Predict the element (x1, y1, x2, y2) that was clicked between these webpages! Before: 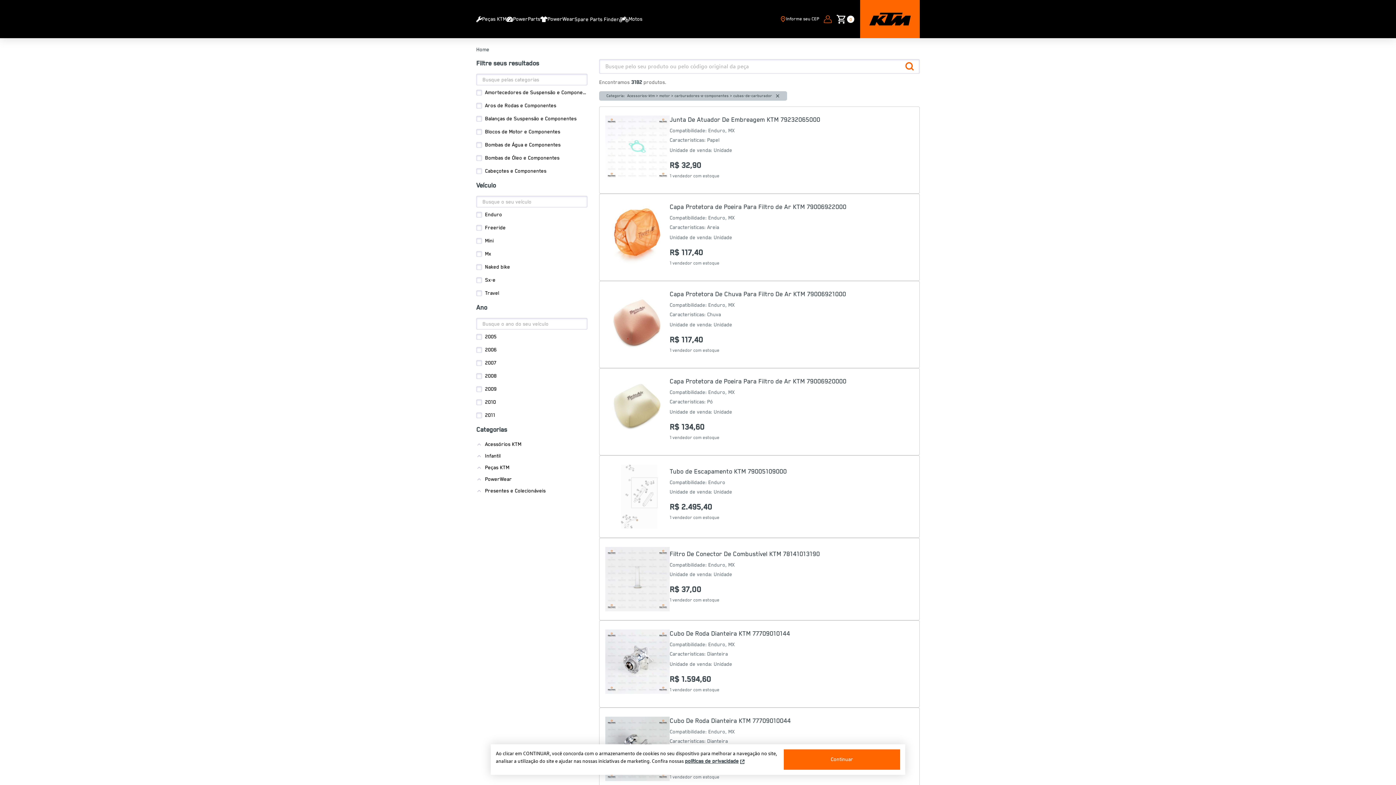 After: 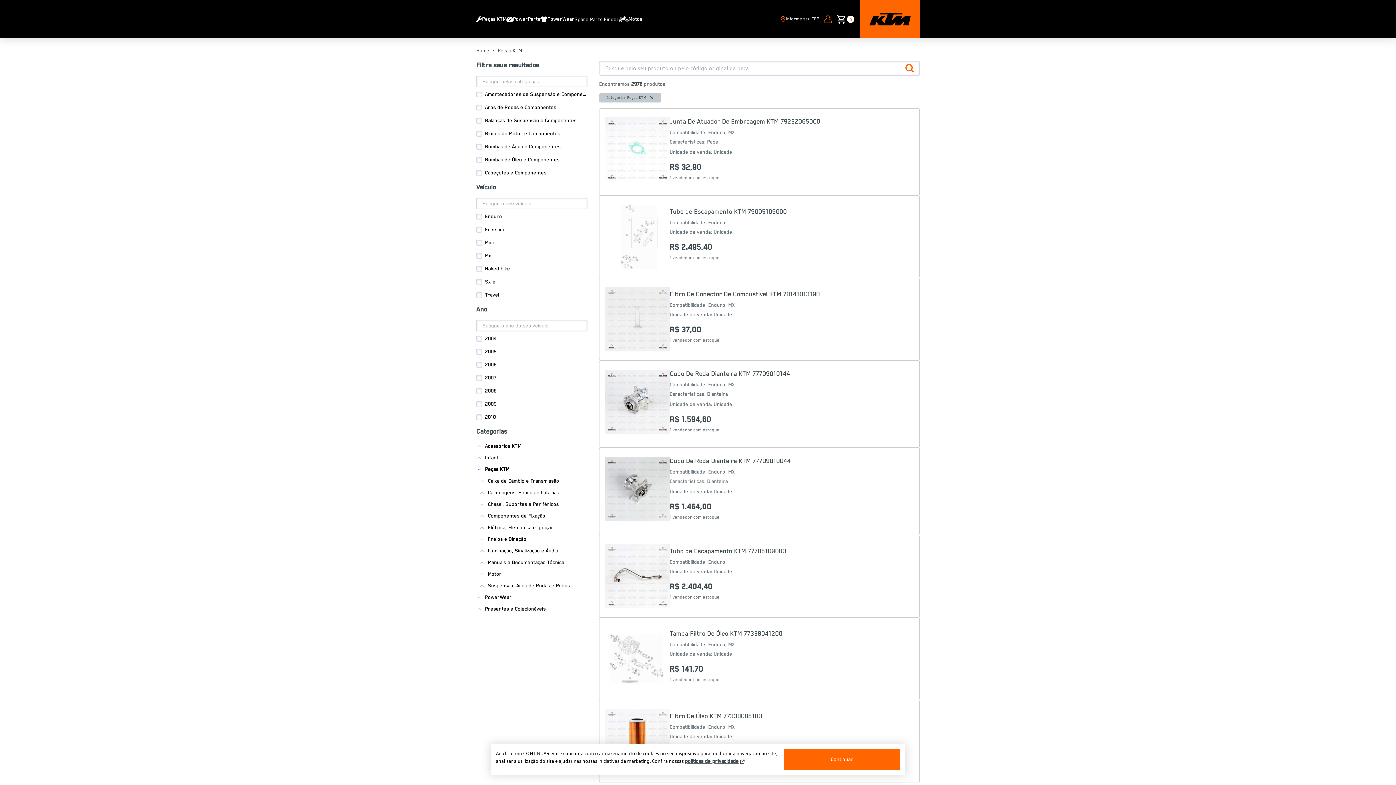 Action: bbox: (476, 463, 587, 472) label: Peças KTM